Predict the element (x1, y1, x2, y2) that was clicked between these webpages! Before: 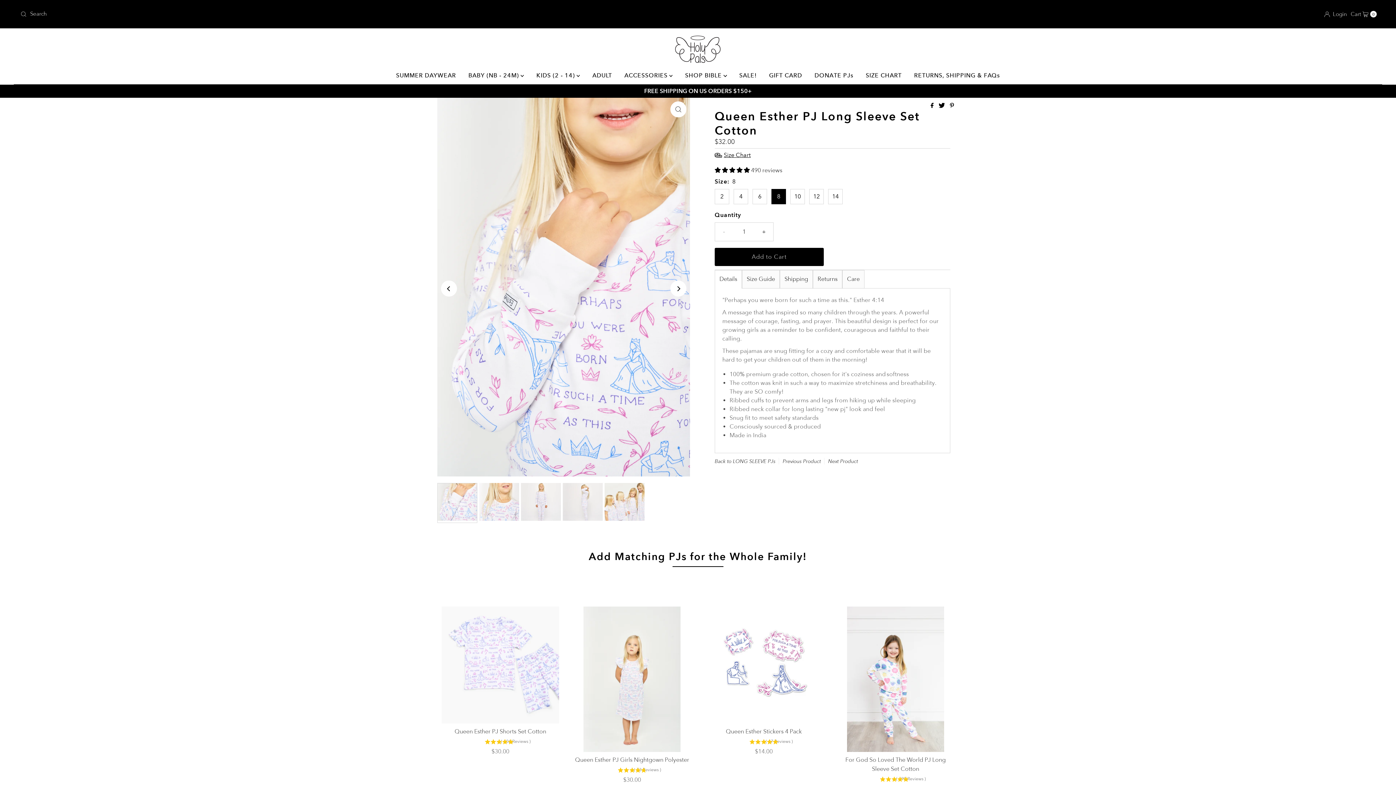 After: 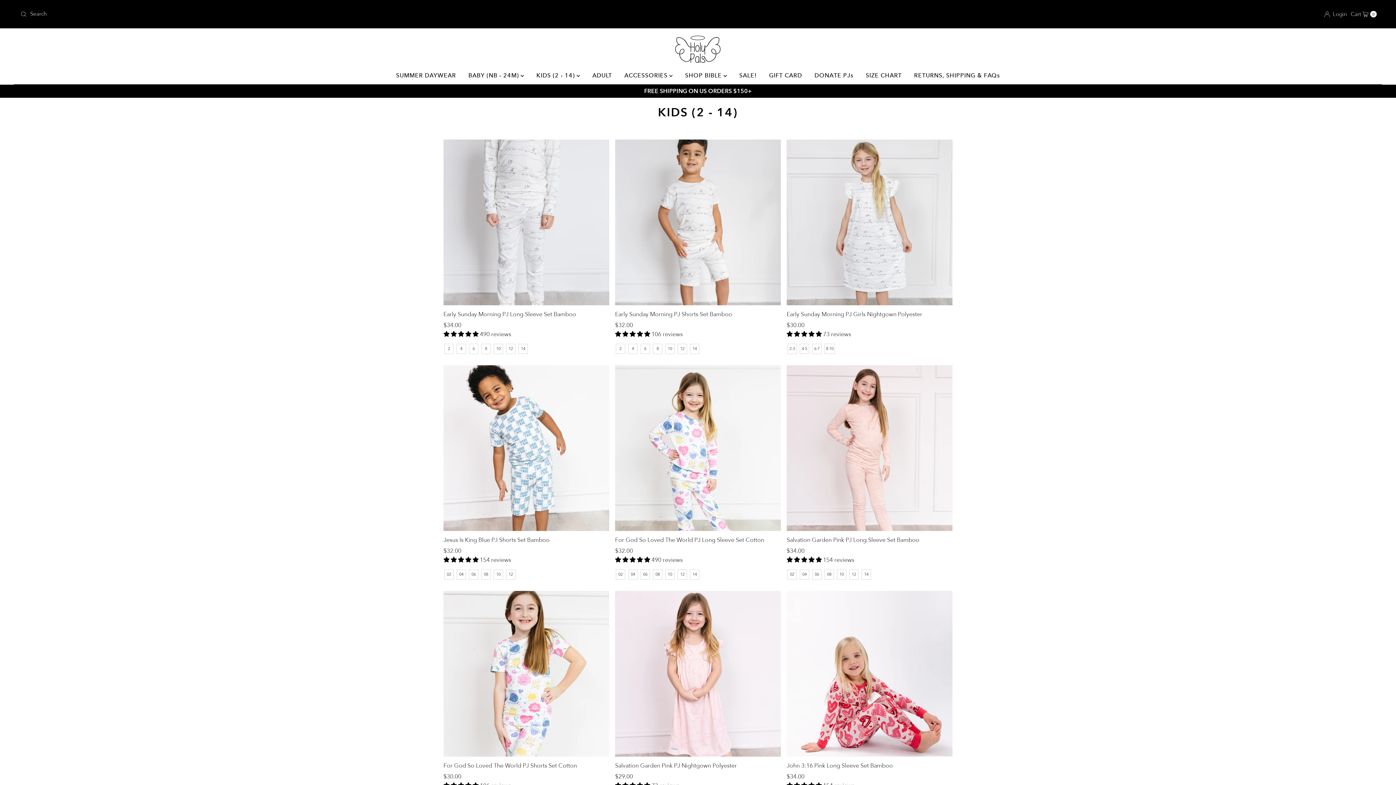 Action: bbox: (531, 70, 585, 81) label: KIDS (2 - 14) 